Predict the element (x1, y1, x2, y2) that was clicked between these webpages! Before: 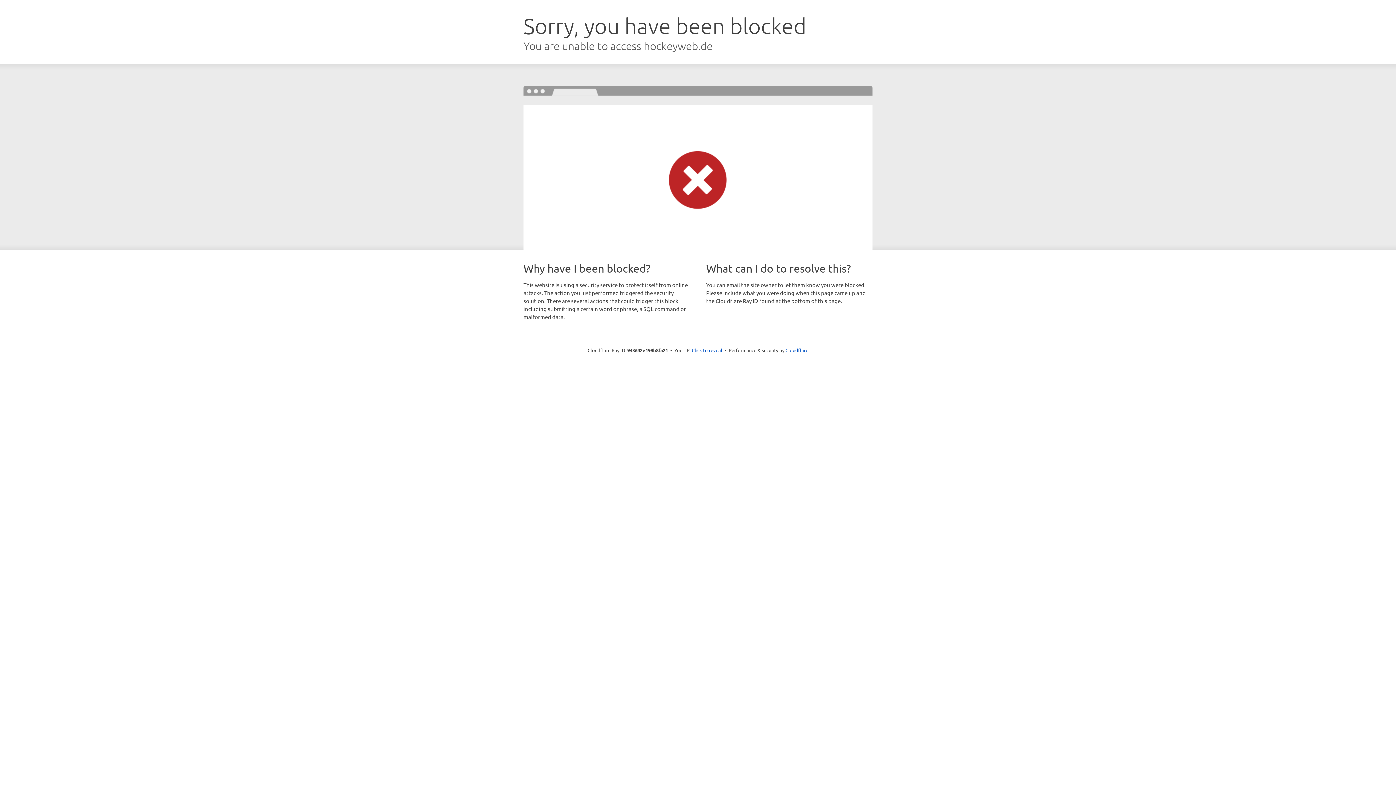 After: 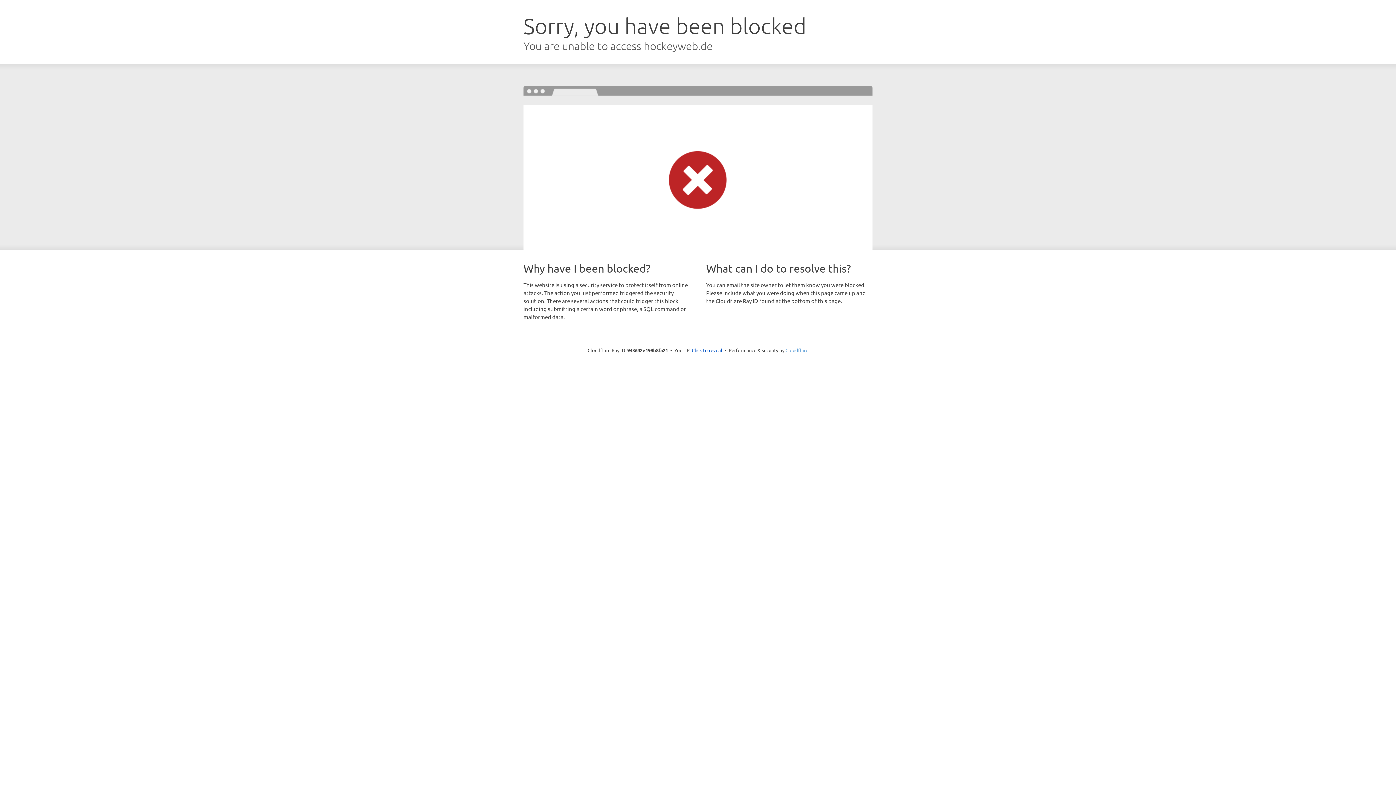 Action: label: Cloudflare bbox: (785, 347, 808, 353)